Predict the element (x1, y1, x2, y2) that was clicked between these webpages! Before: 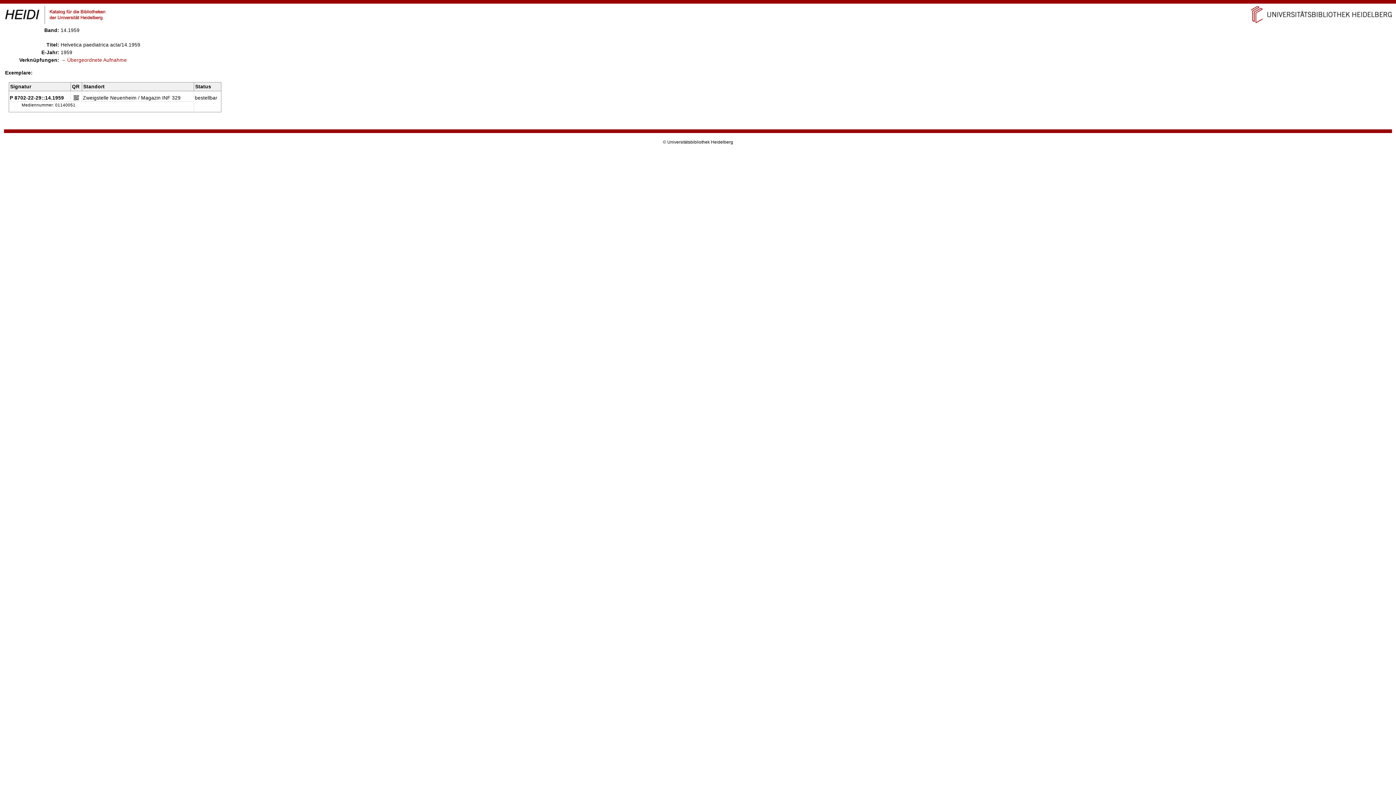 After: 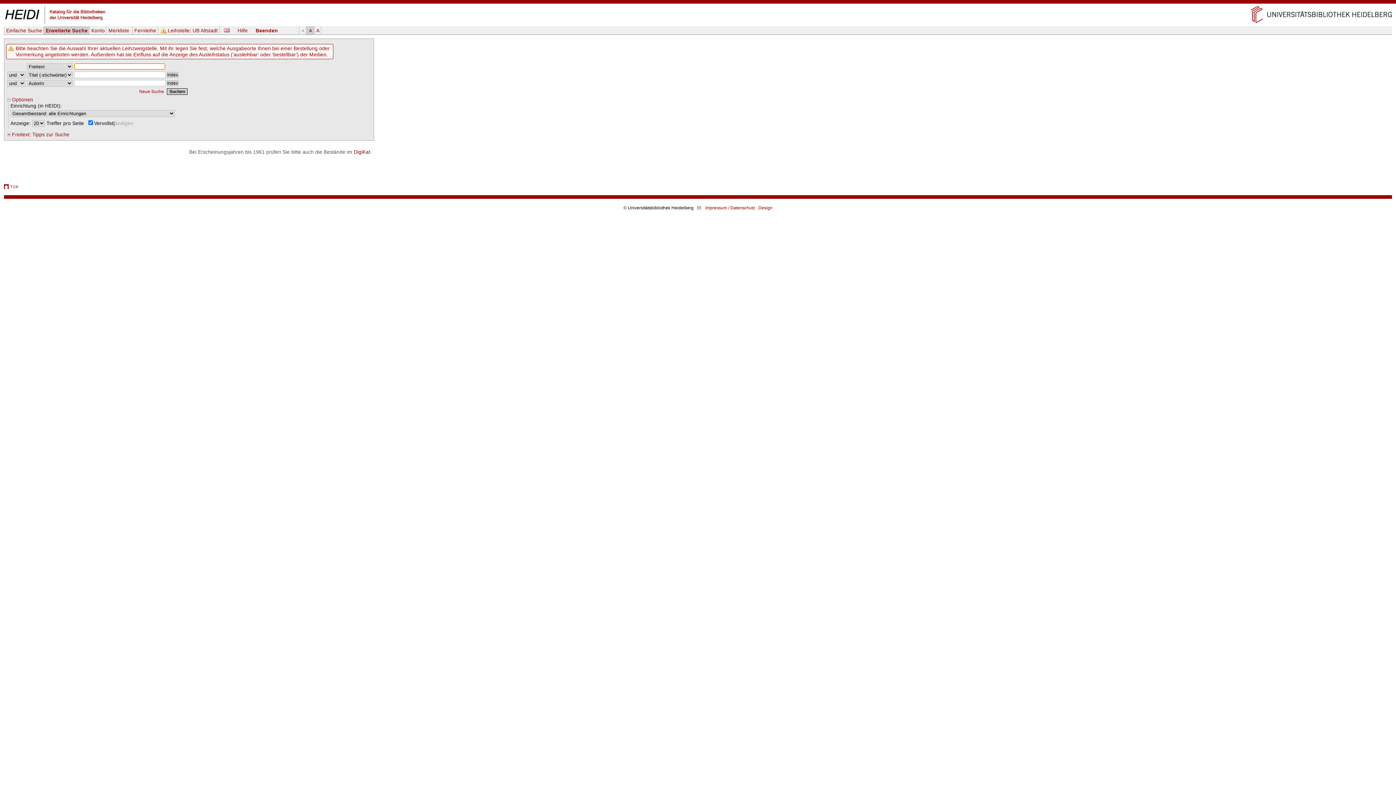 Action: bbox: (3, 21, 106, 26)